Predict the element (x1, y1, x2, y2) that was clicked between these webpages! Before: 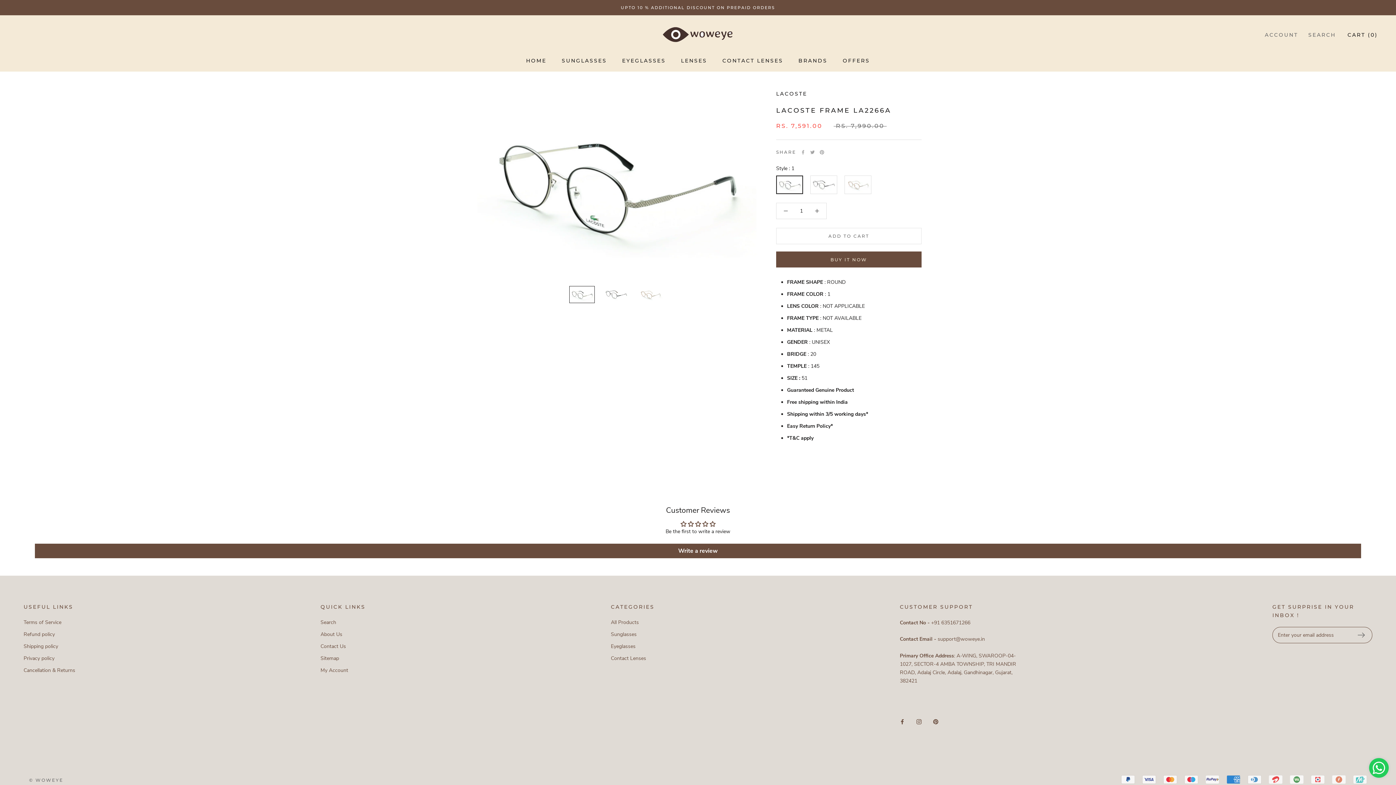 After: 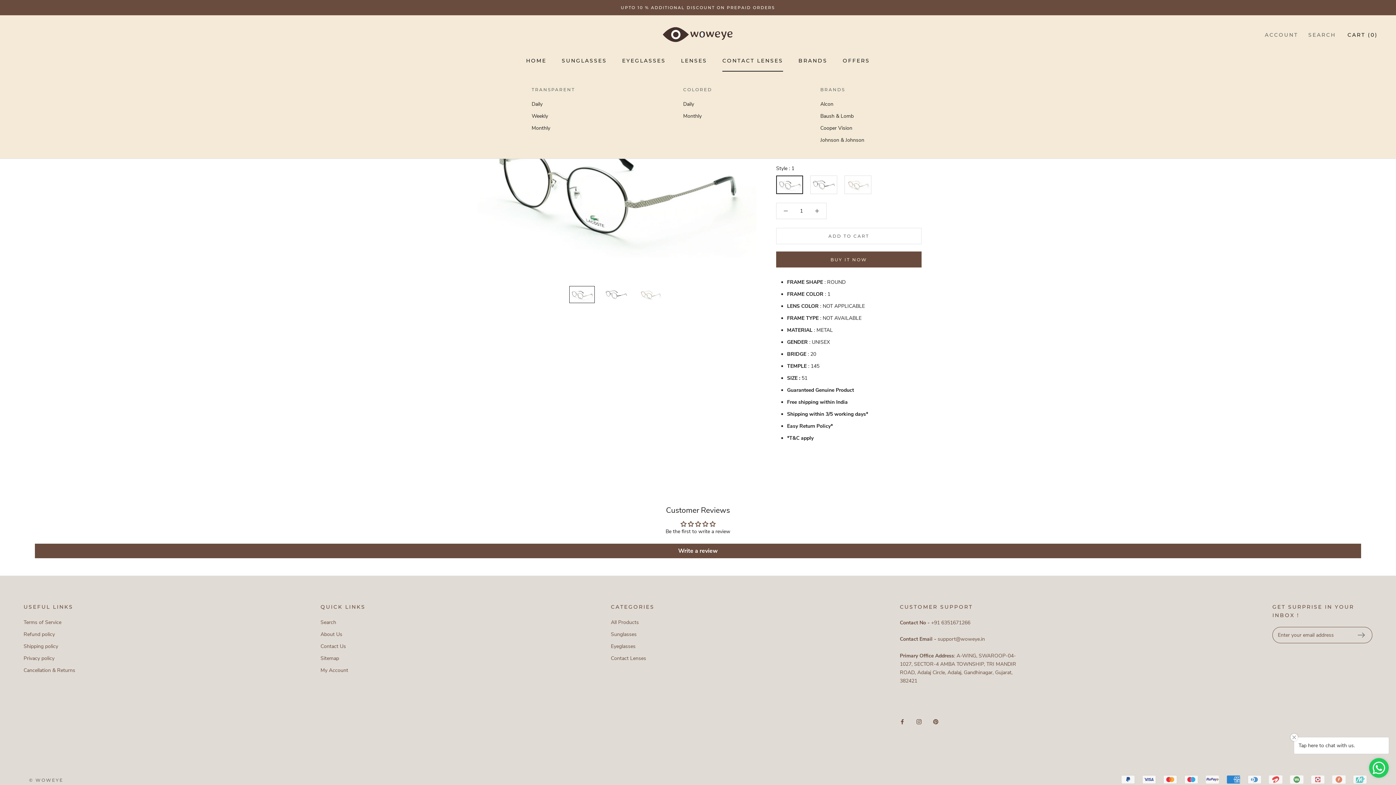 Action: bbox: (722, 57, 783, 64) label: CONTACT LENSES
CONTACT LENSES